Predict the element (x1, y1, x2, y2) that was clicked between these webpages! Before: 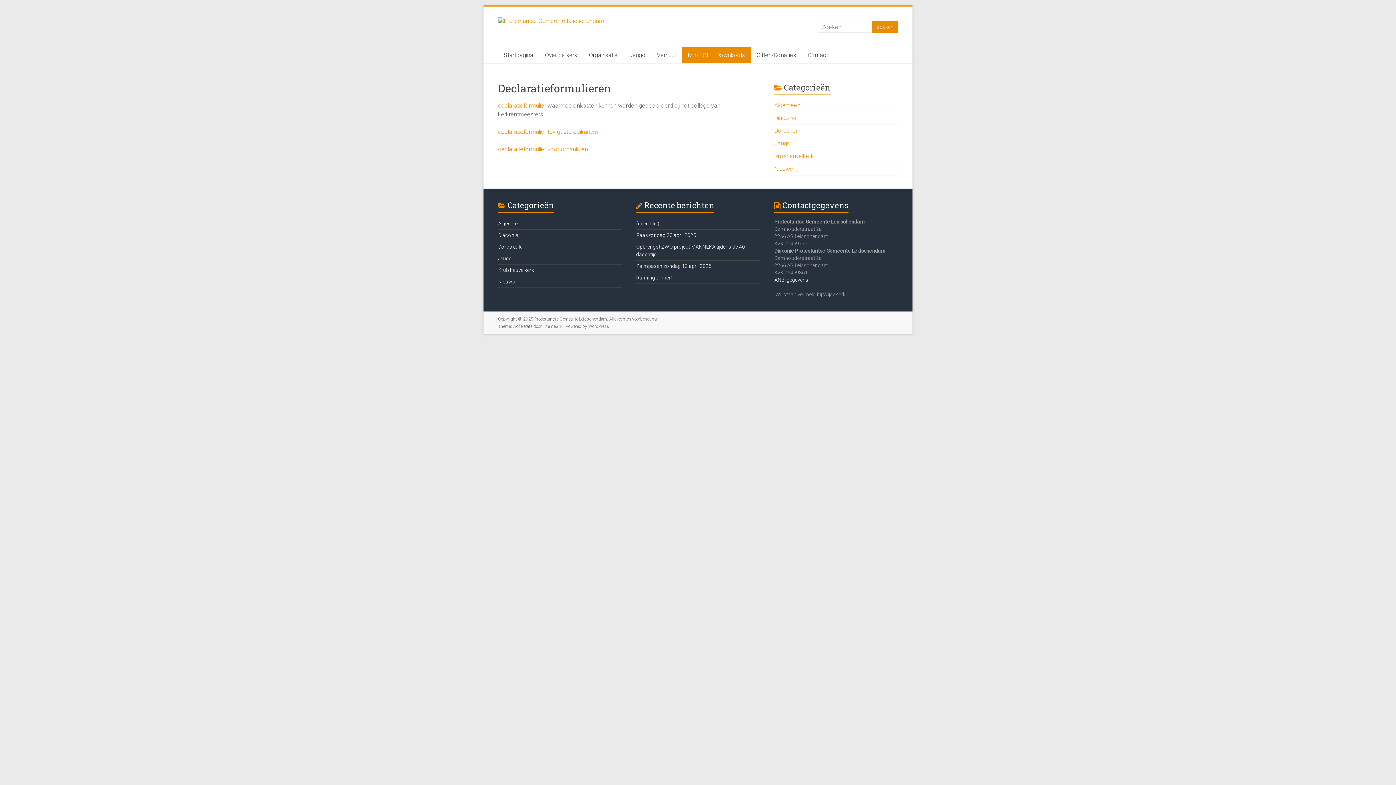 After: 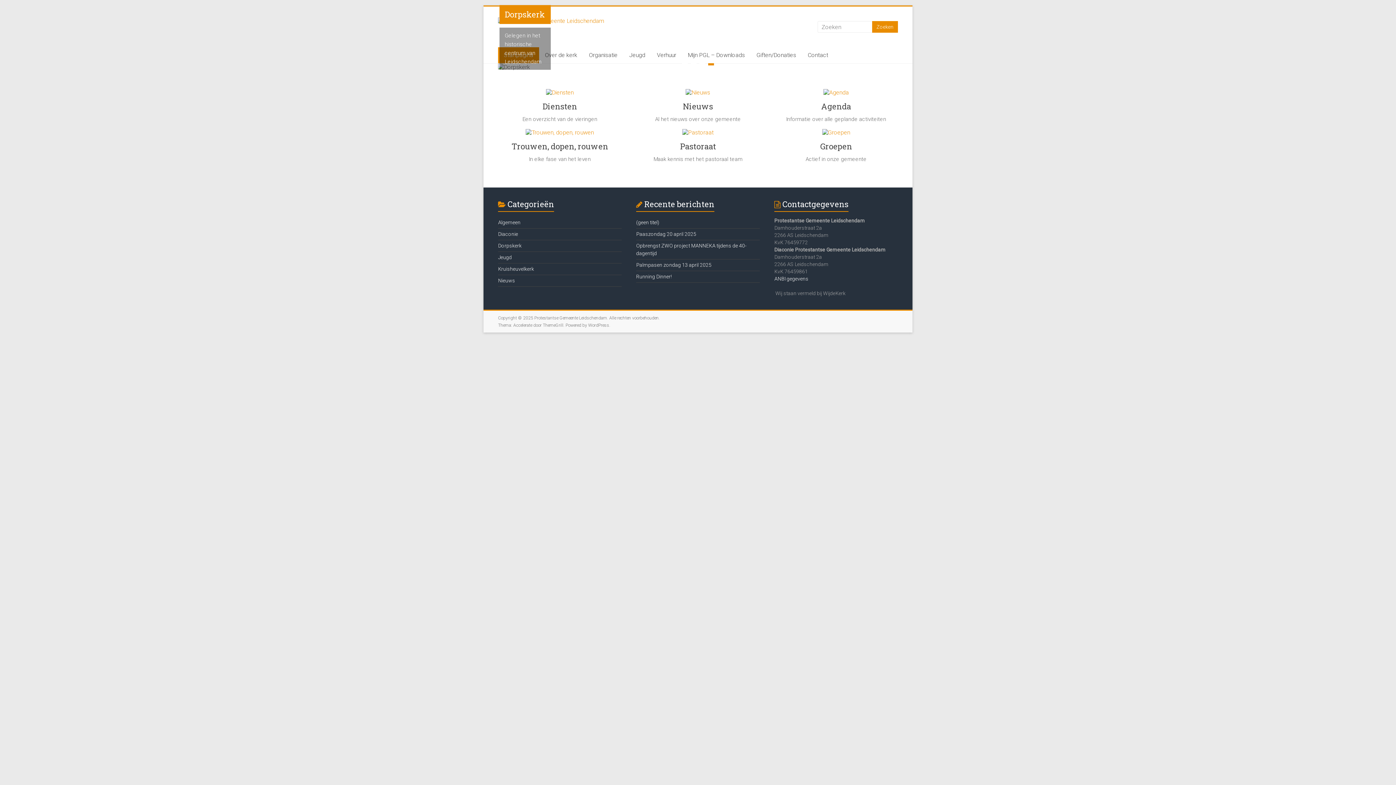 Action: bbox: (534, 316, 607, 321) label: Protestantse Gemeente Leidschendam